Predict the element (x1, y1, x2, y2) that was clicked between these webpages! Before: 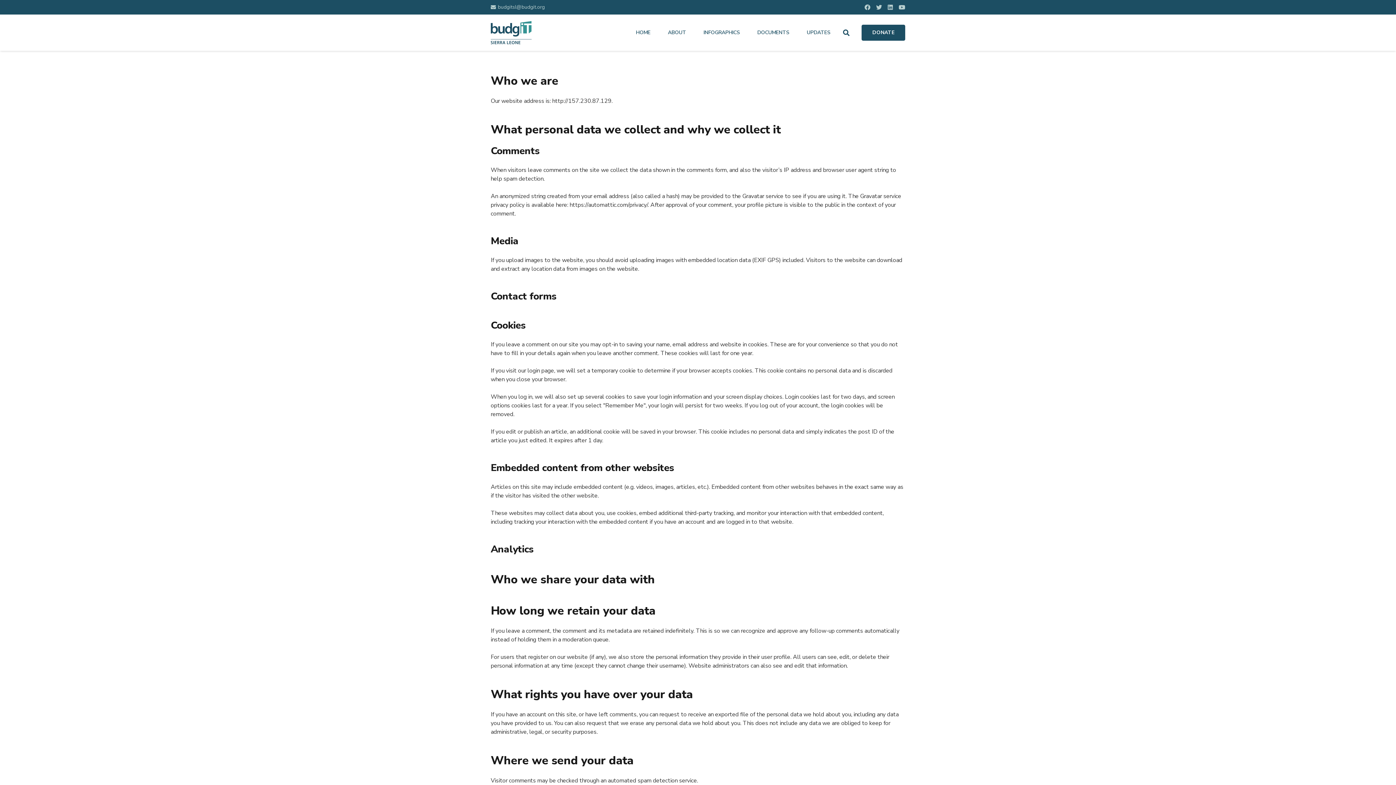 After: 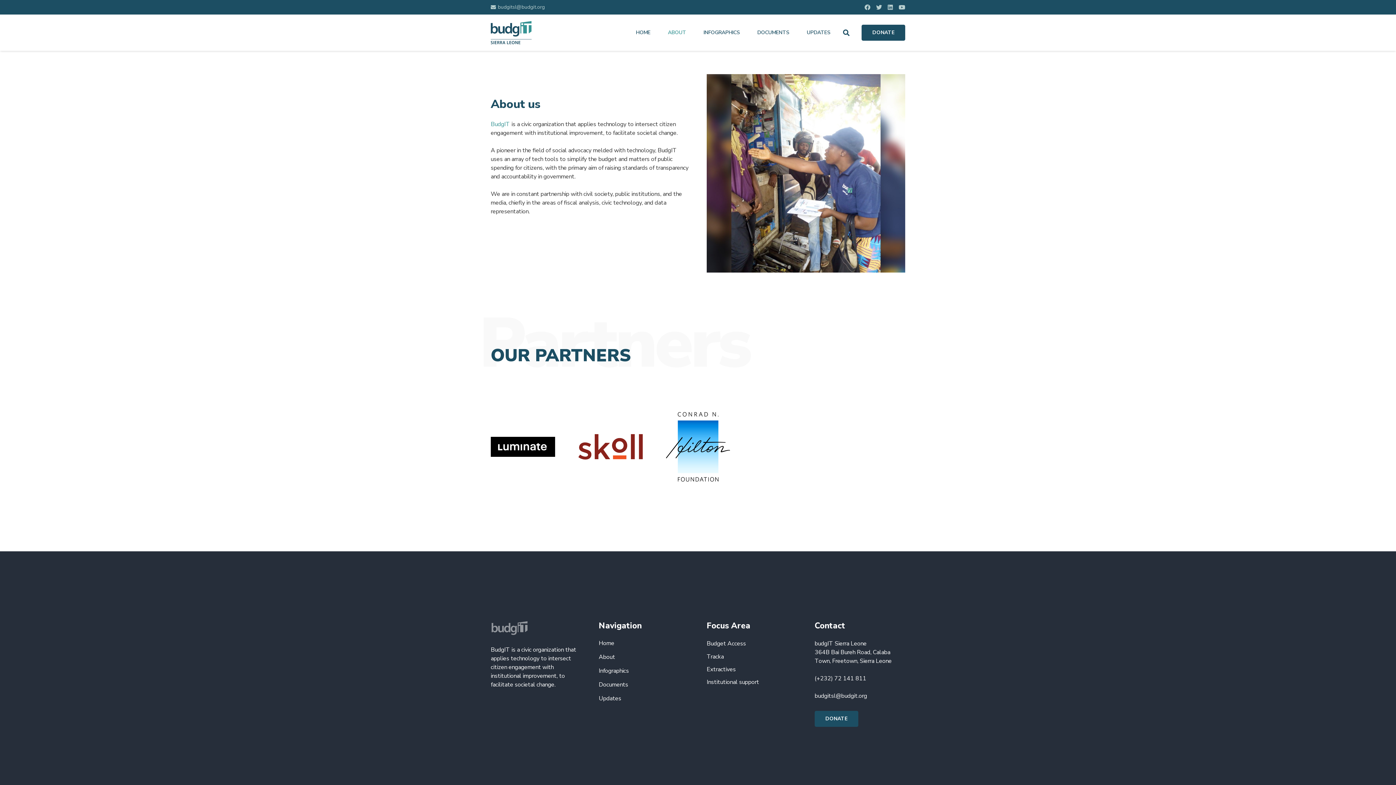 Action: label: ABOUT bbox: (659, 29, 695, 36)